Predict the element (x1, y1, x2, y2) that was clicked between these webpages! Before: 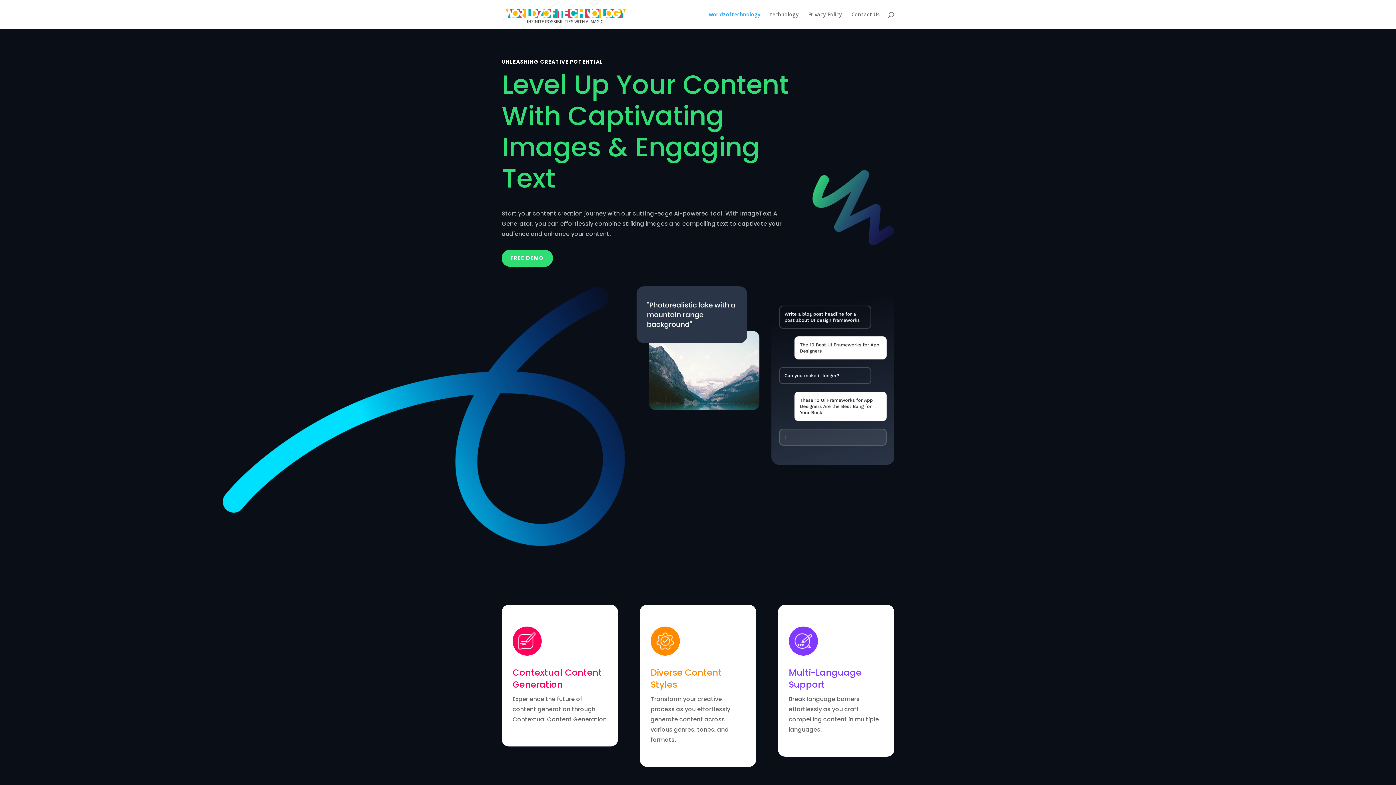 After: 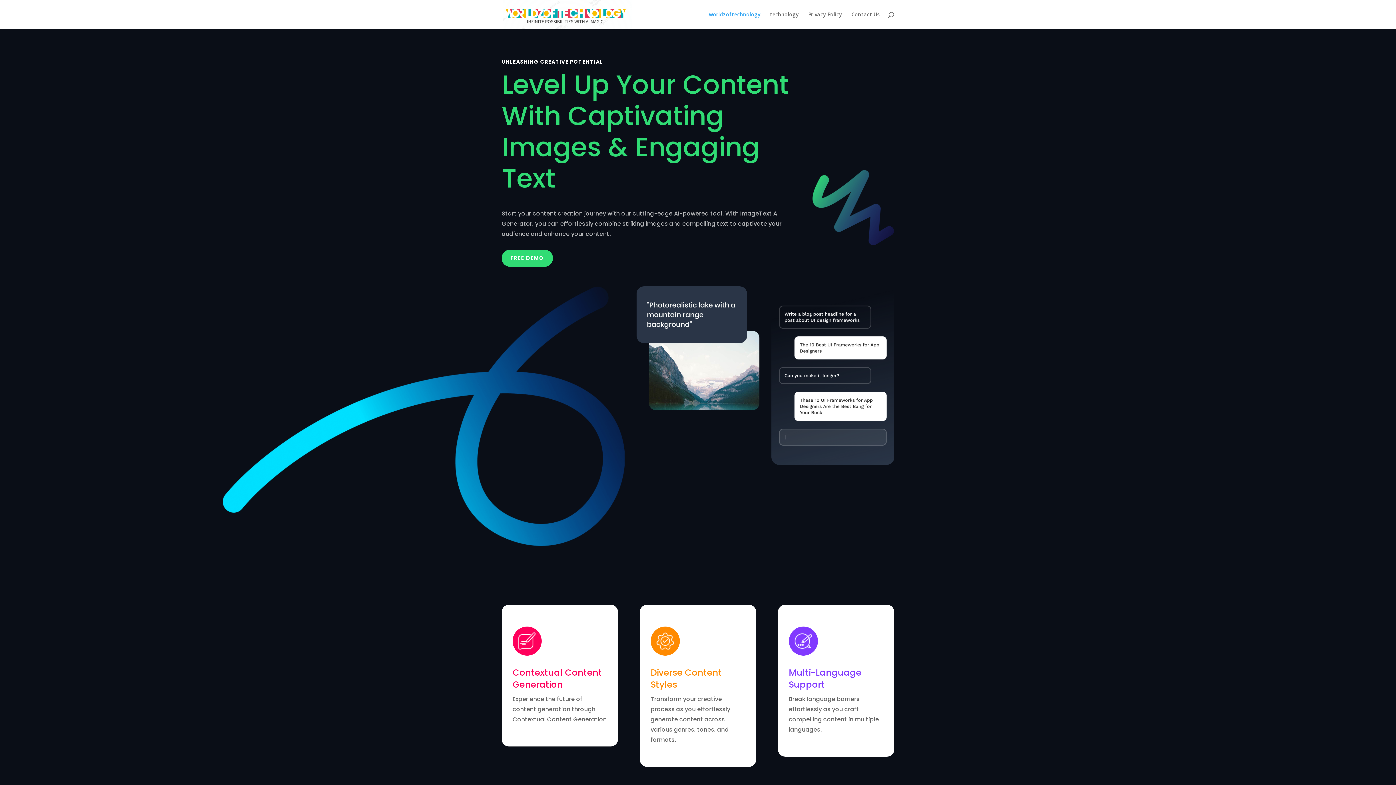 Action: bbox: (503, 10, 632, 17)